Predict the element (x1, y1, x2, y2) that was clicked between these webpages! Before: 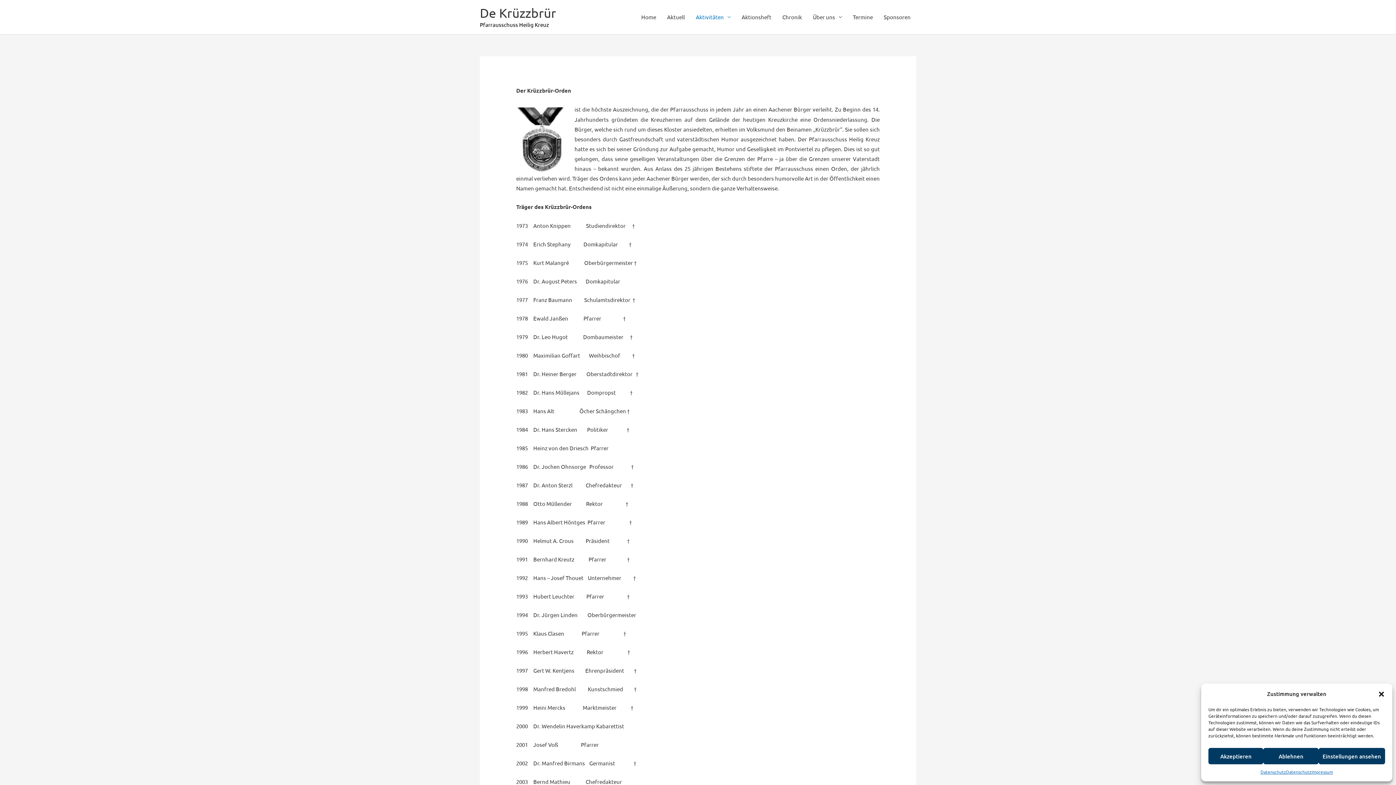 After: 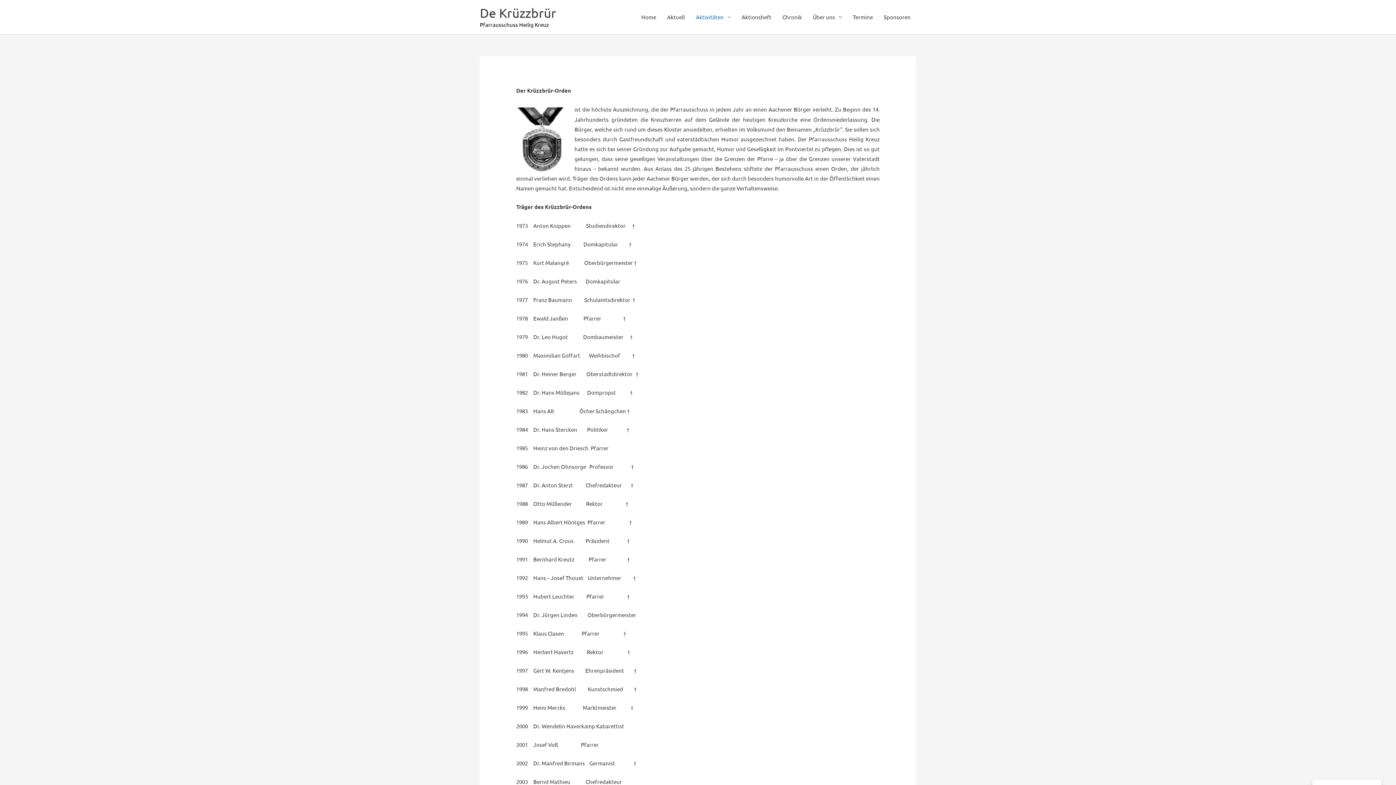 Action: bbox: (1378, 690, 1385, 698) label: Dialog schließen